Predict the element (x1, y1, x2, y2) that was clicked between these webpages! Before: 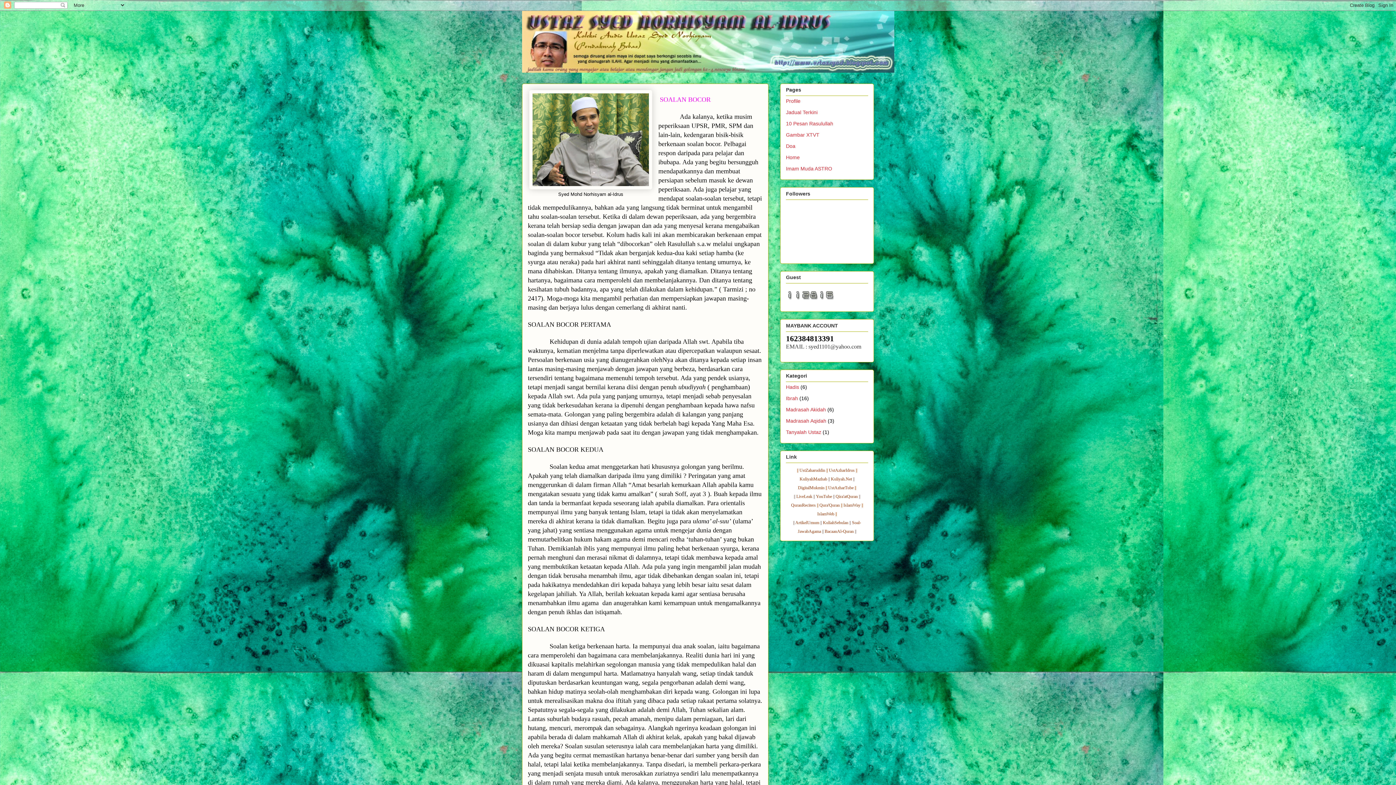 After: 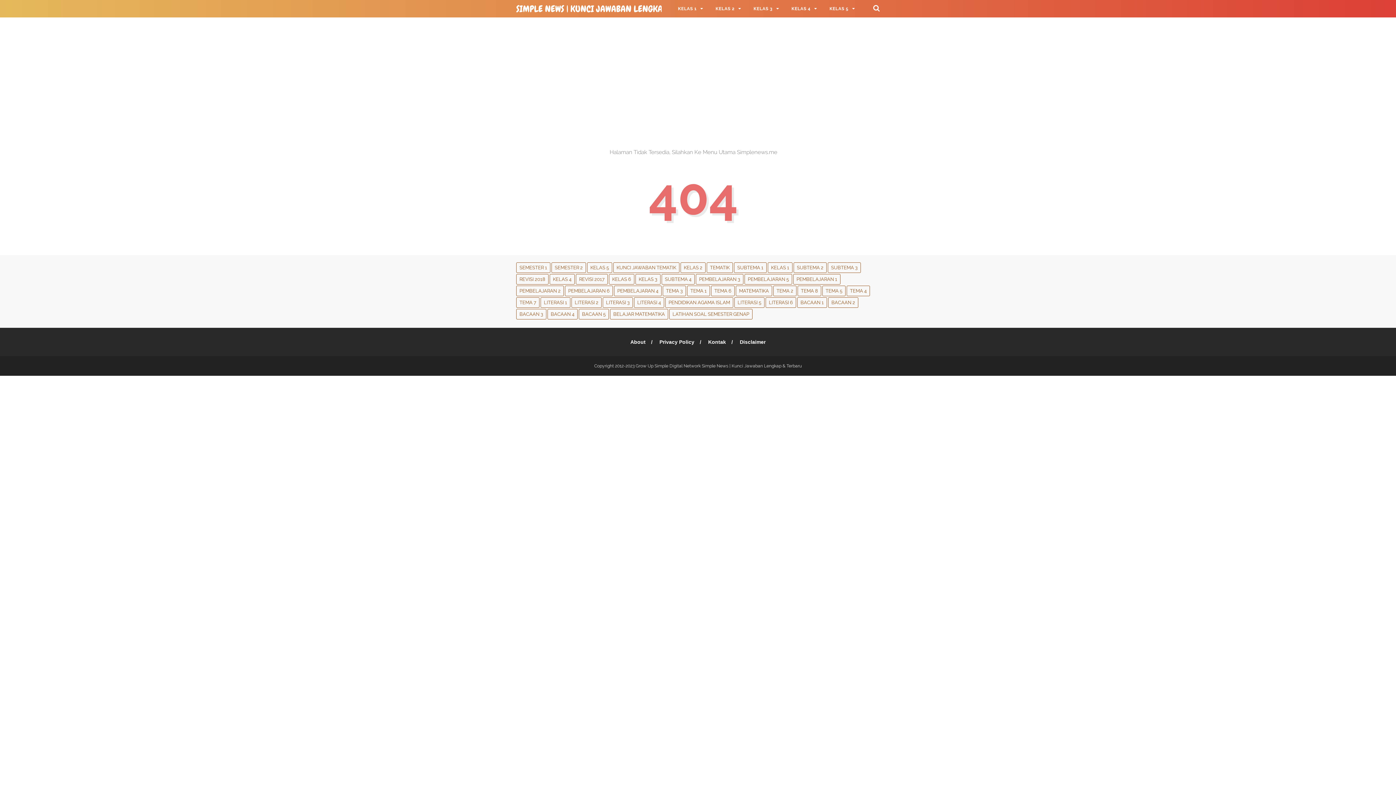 Action: label: Kuliyah.Net bbox: (831, 476, 852, 481)